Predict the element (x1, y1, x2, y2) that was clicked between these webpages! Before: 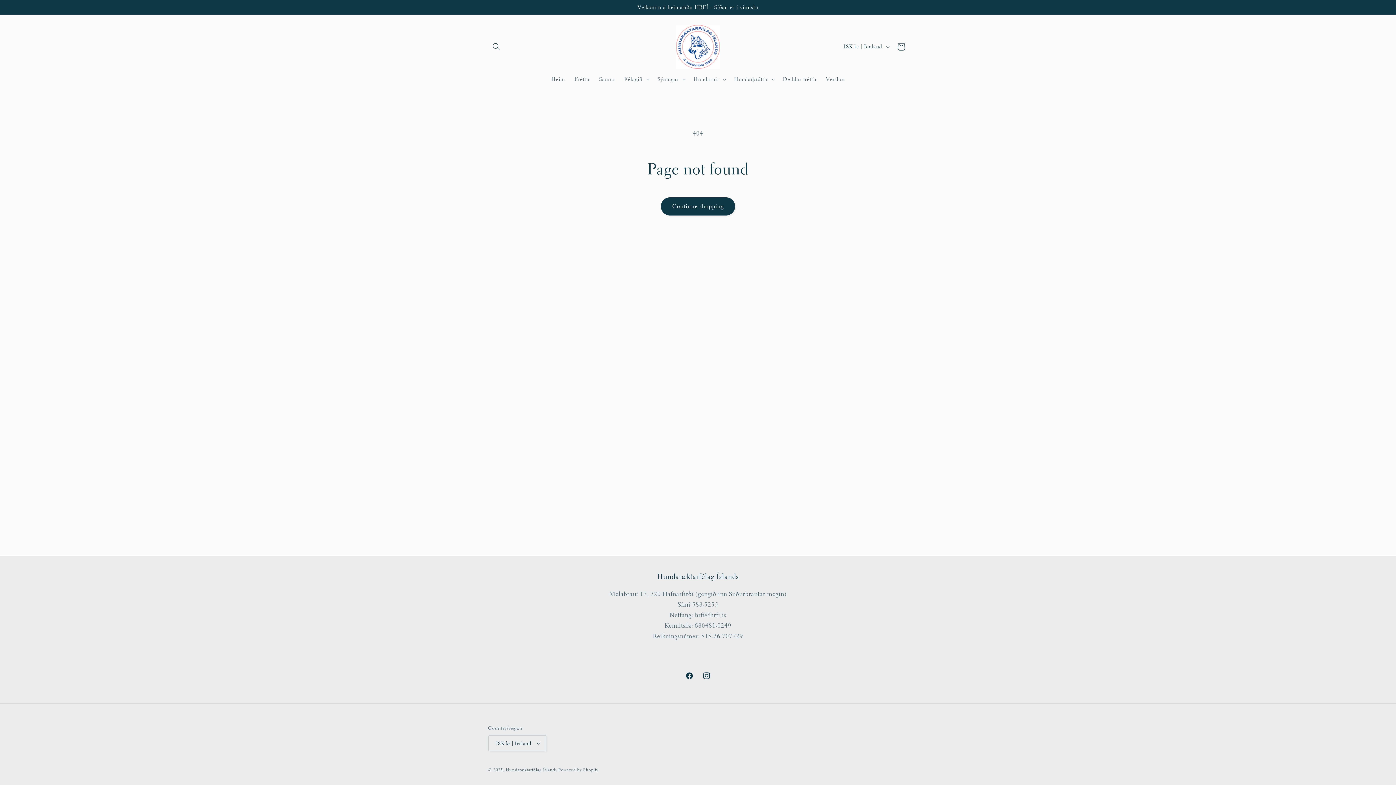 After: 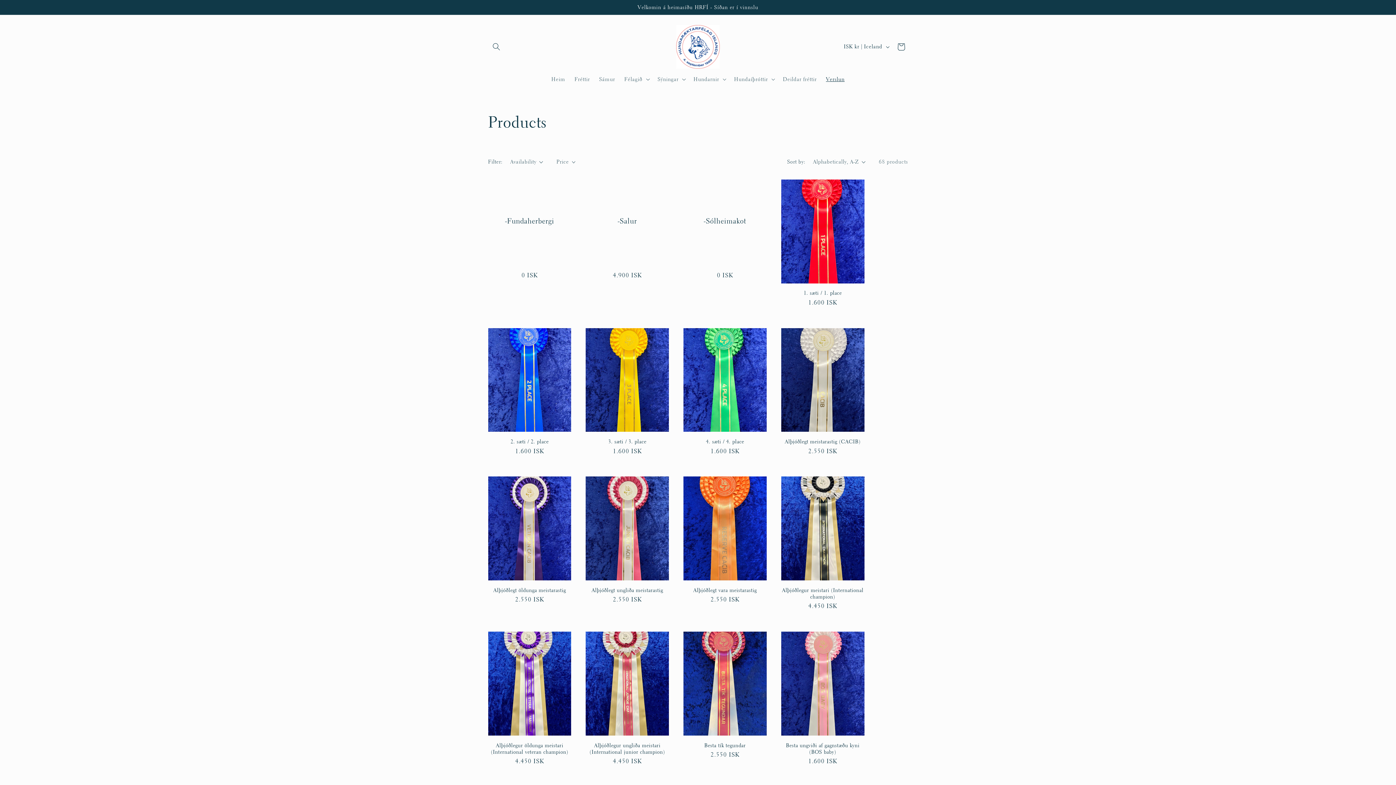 Action: label: Verslun bbox: (821, 71, 849, 87)